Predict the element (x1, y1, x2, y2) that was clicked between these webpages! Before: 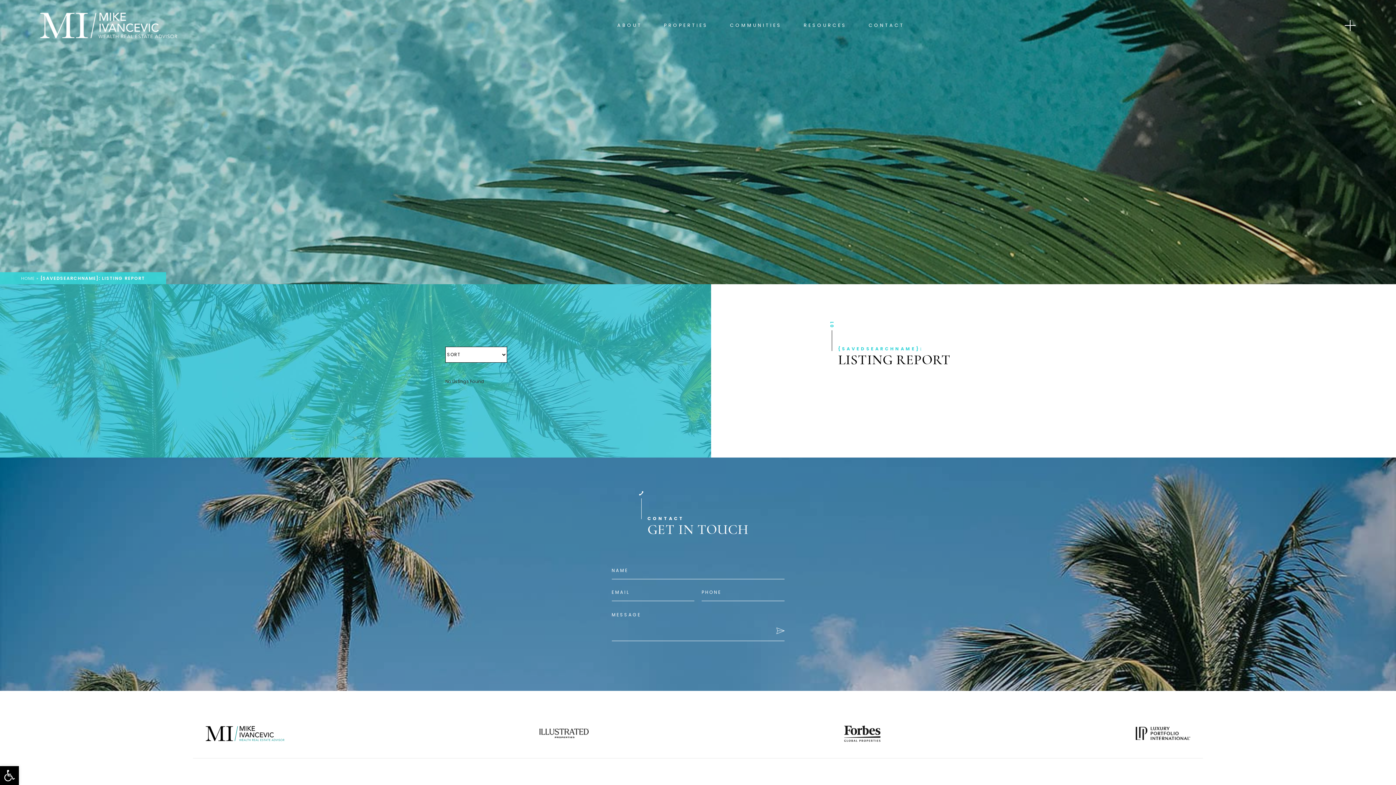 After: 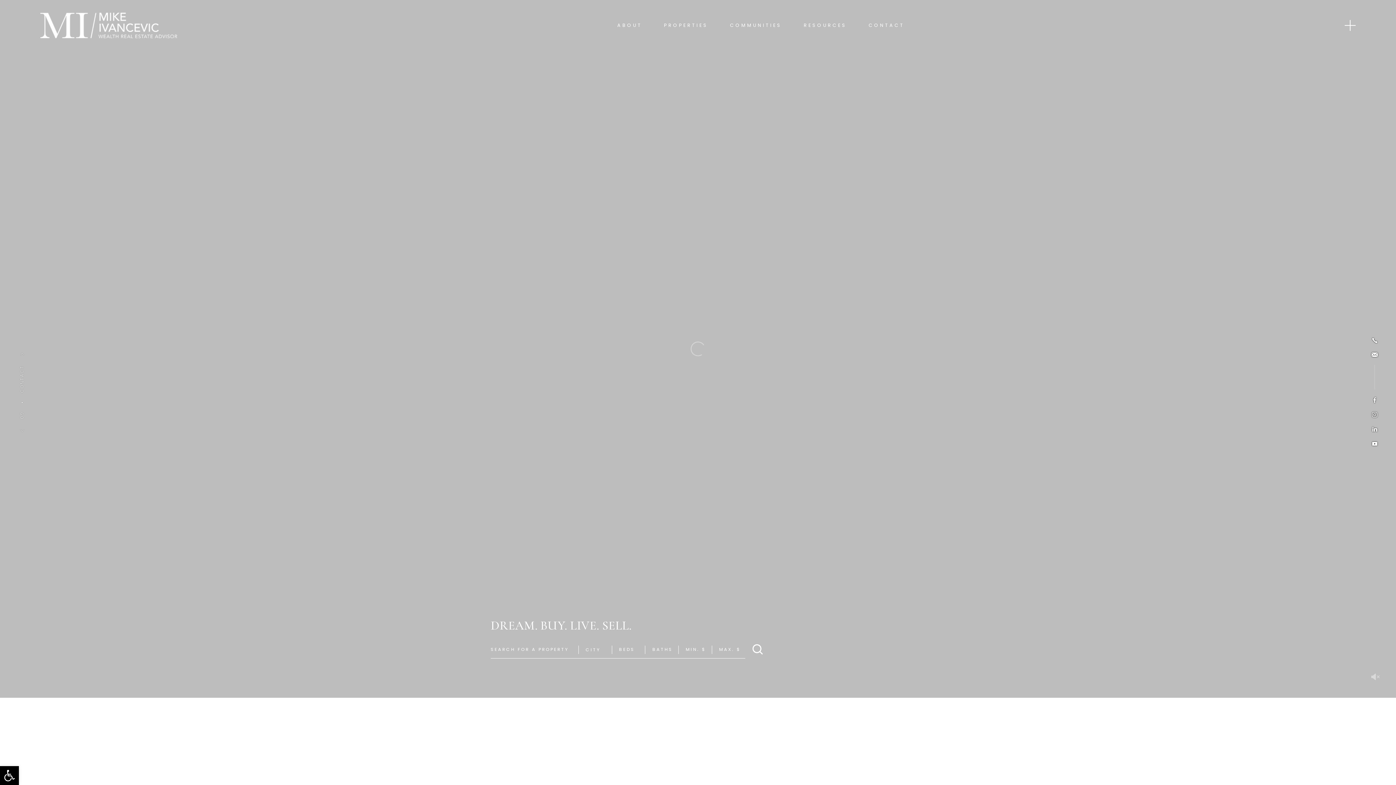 Action: label: HOME bbox: (21, 275, 34, 281)